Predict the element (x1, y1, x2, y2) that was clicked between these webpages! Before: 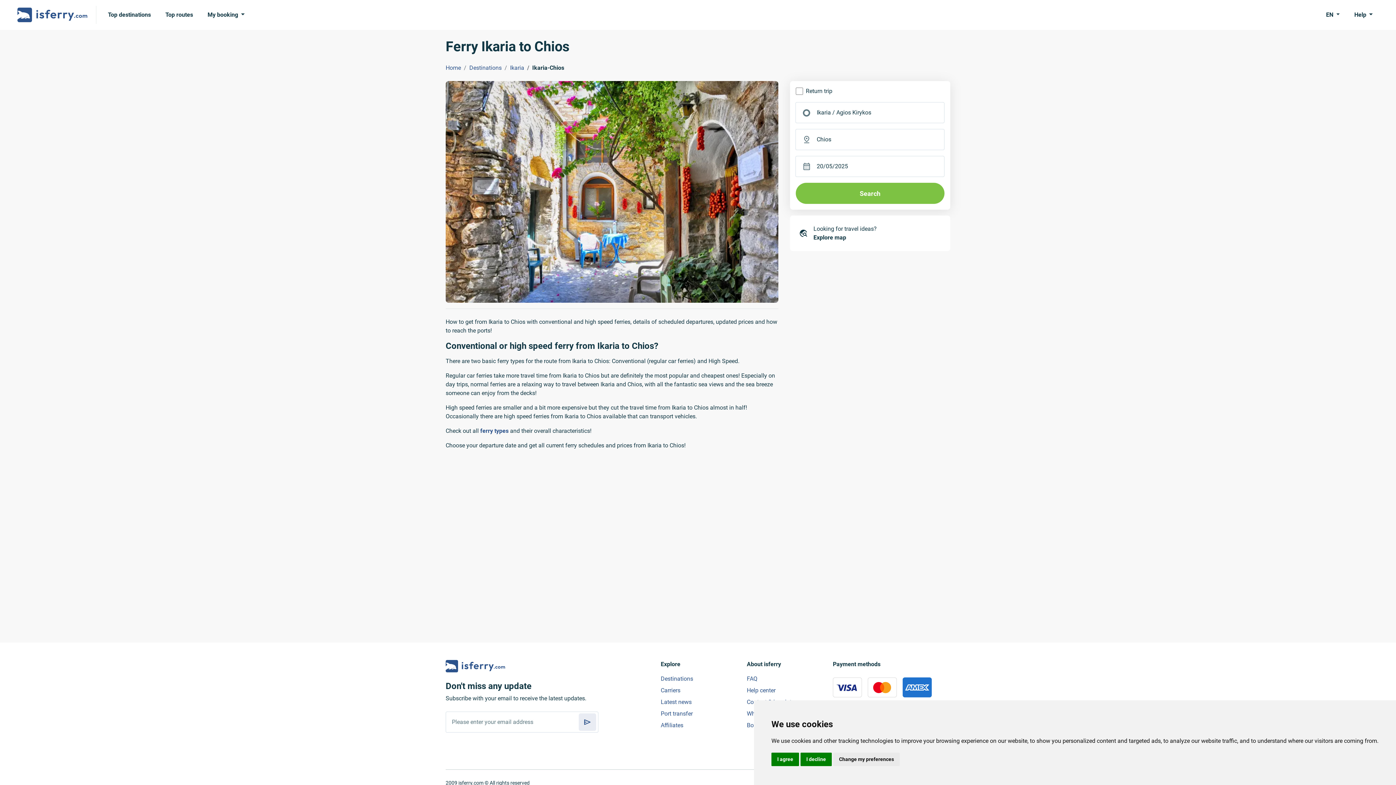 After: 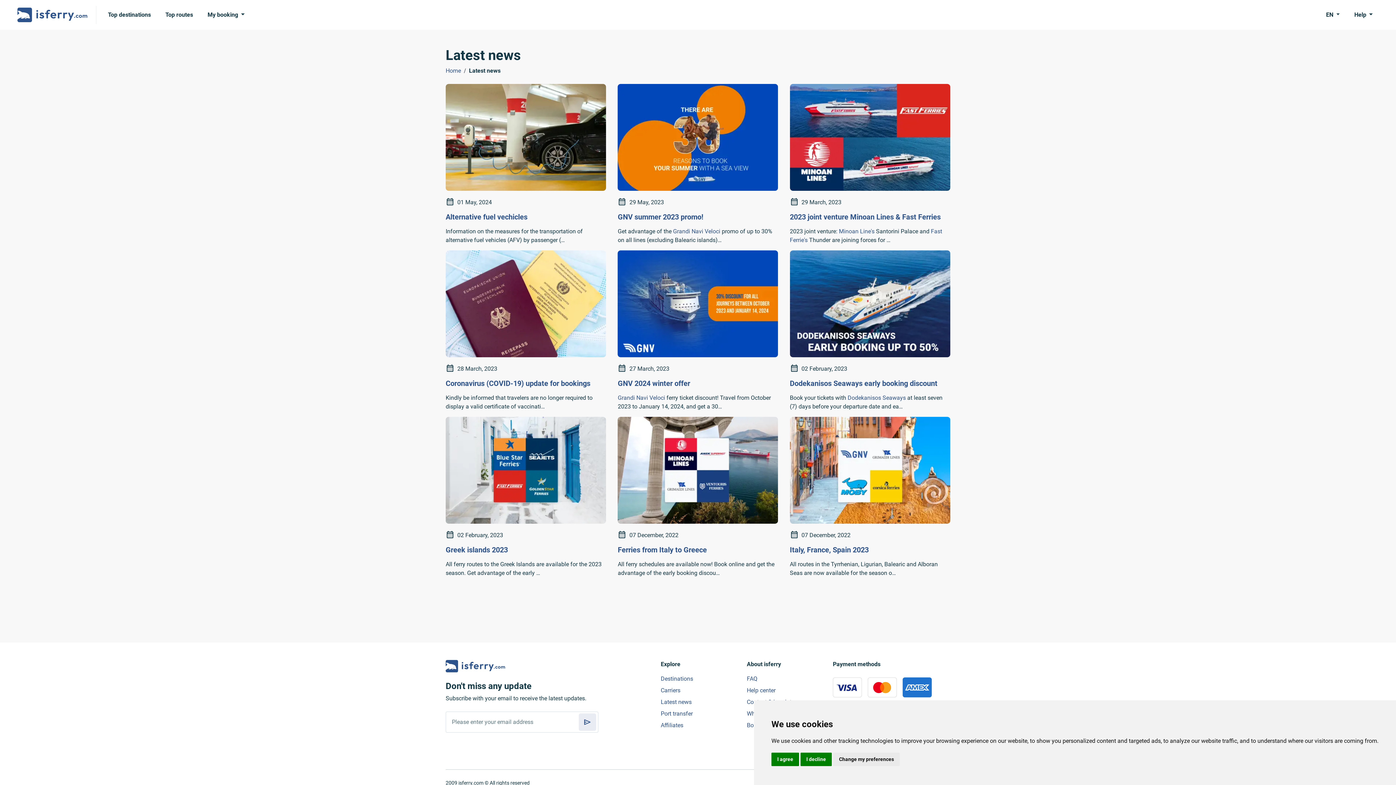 Action: label: Latest news bbox: (660, 698, 735, 706)